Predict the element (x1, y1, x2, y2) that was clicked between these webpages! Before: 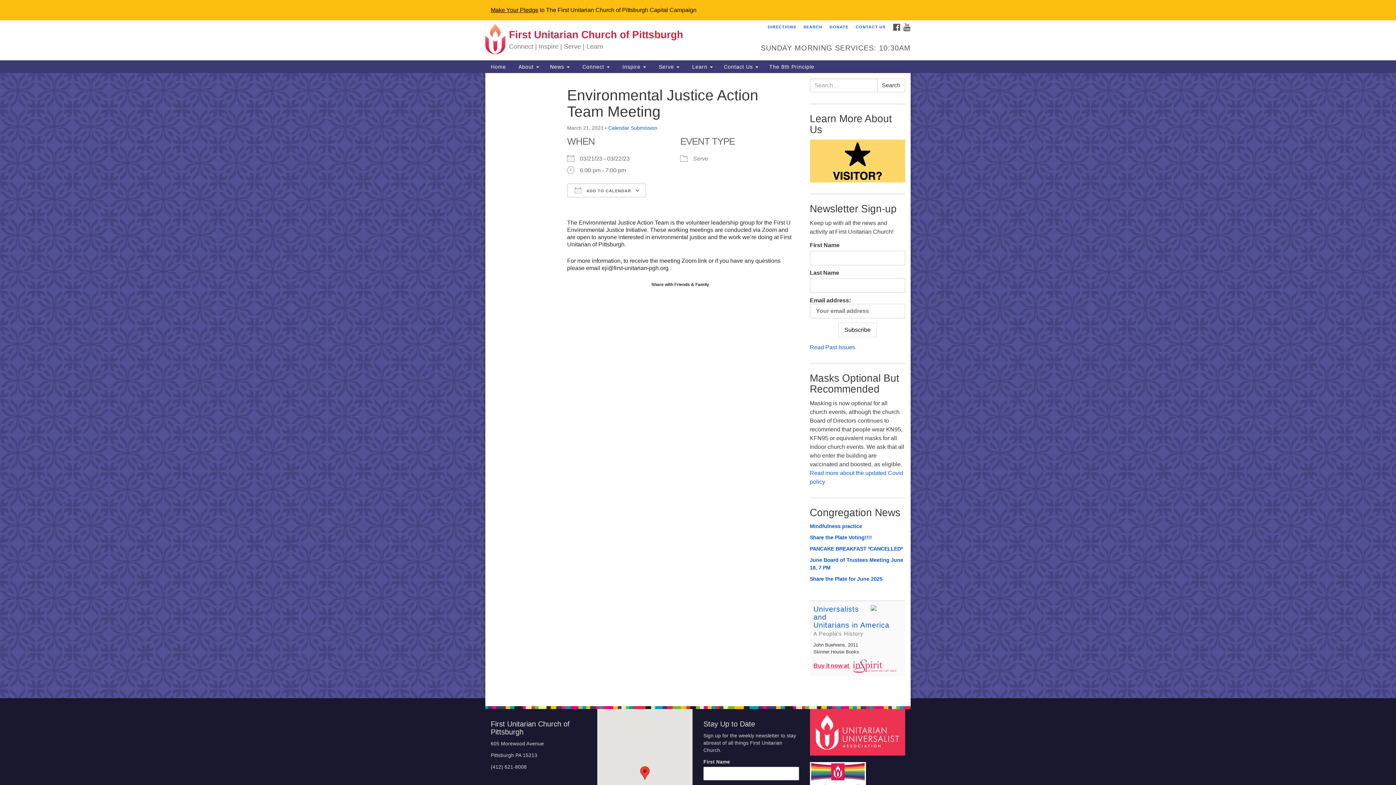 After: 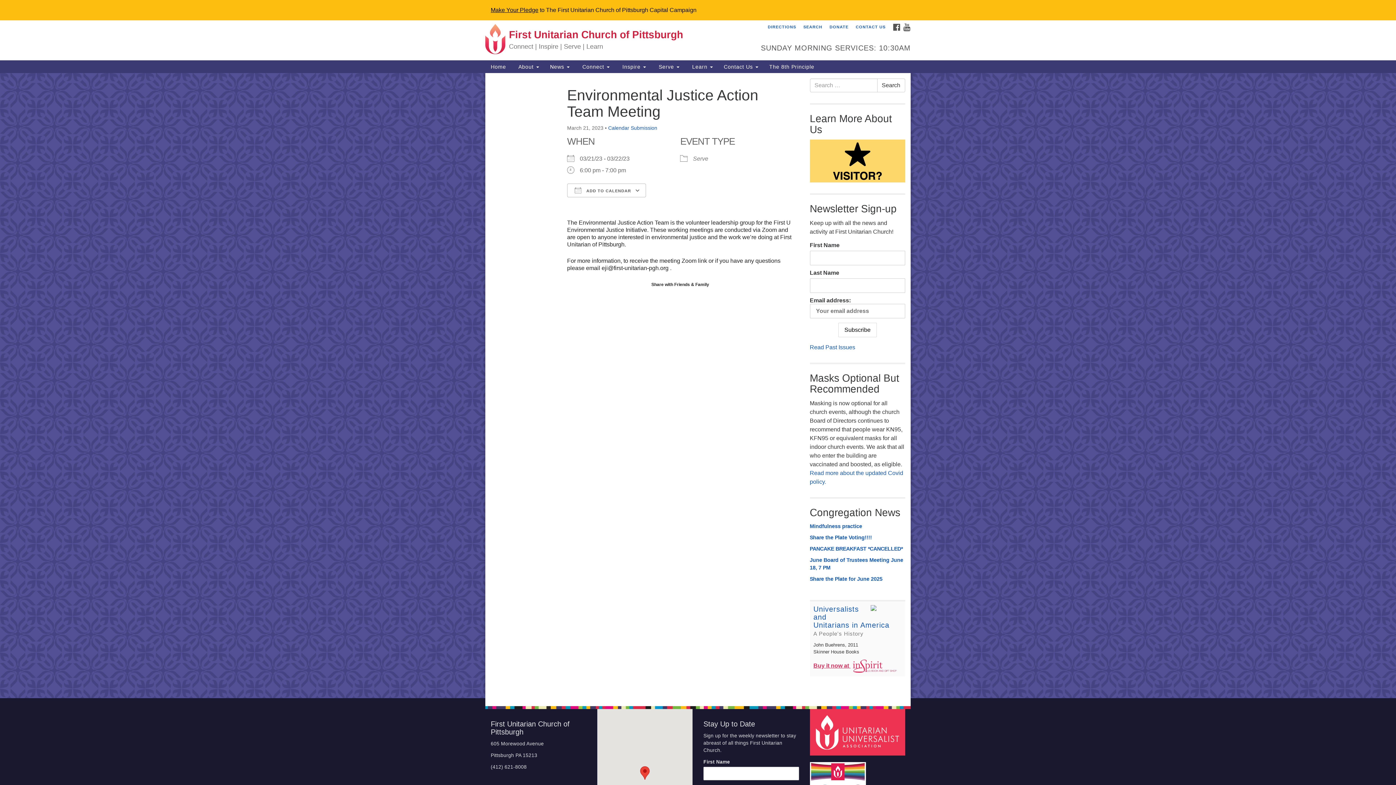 Action: bbox: (750, 320, 767, 337)